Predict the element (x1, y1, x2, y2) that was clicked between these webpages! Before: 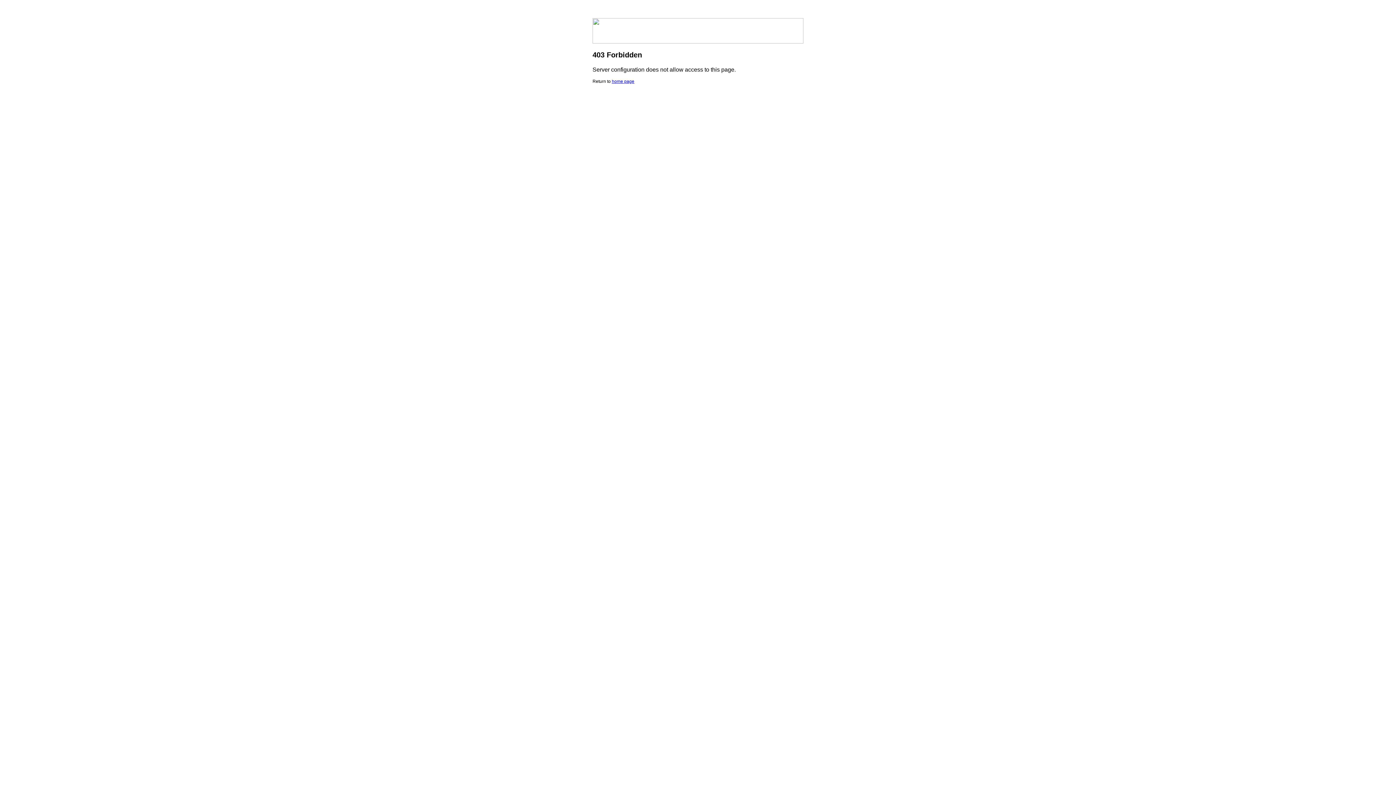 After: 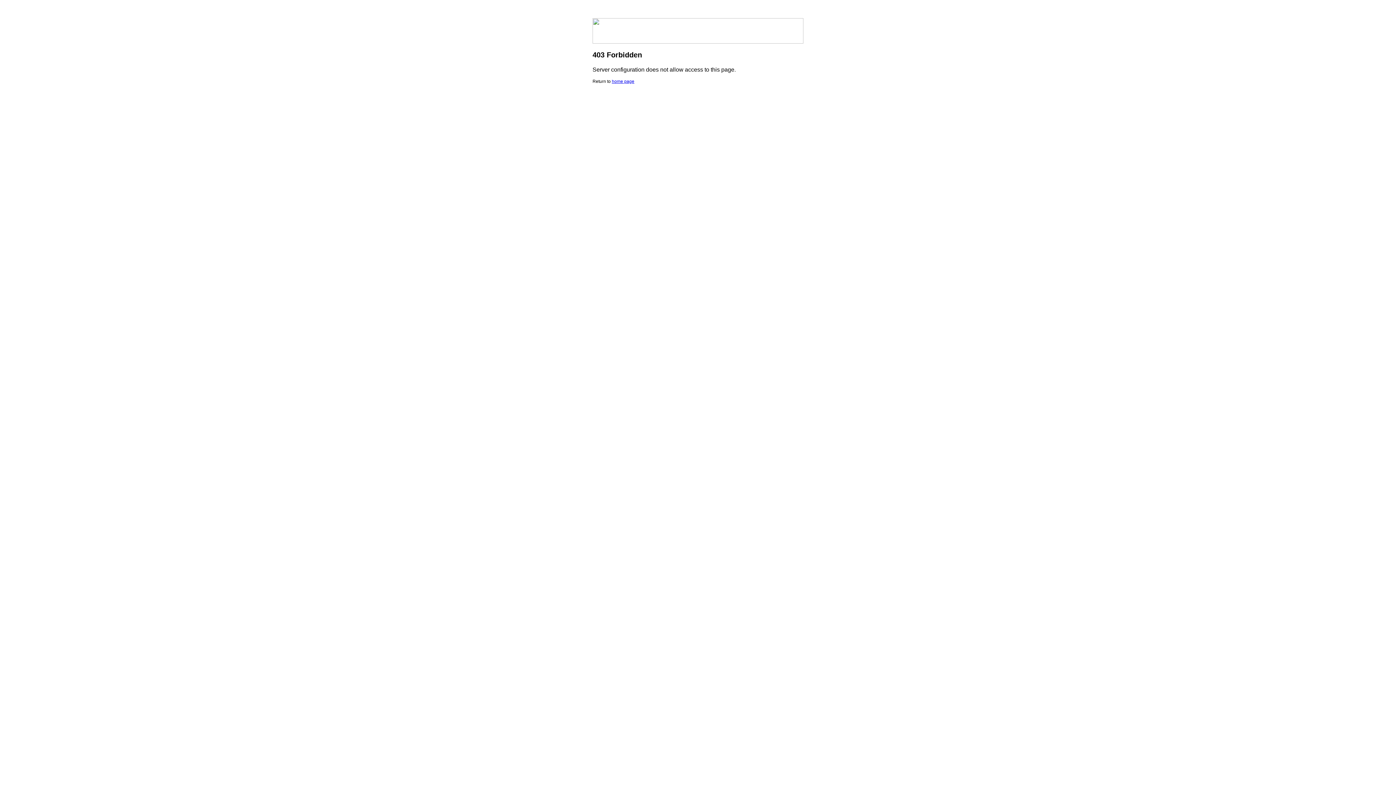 Action: bbox: (612, 78, 634, 84) label: home page